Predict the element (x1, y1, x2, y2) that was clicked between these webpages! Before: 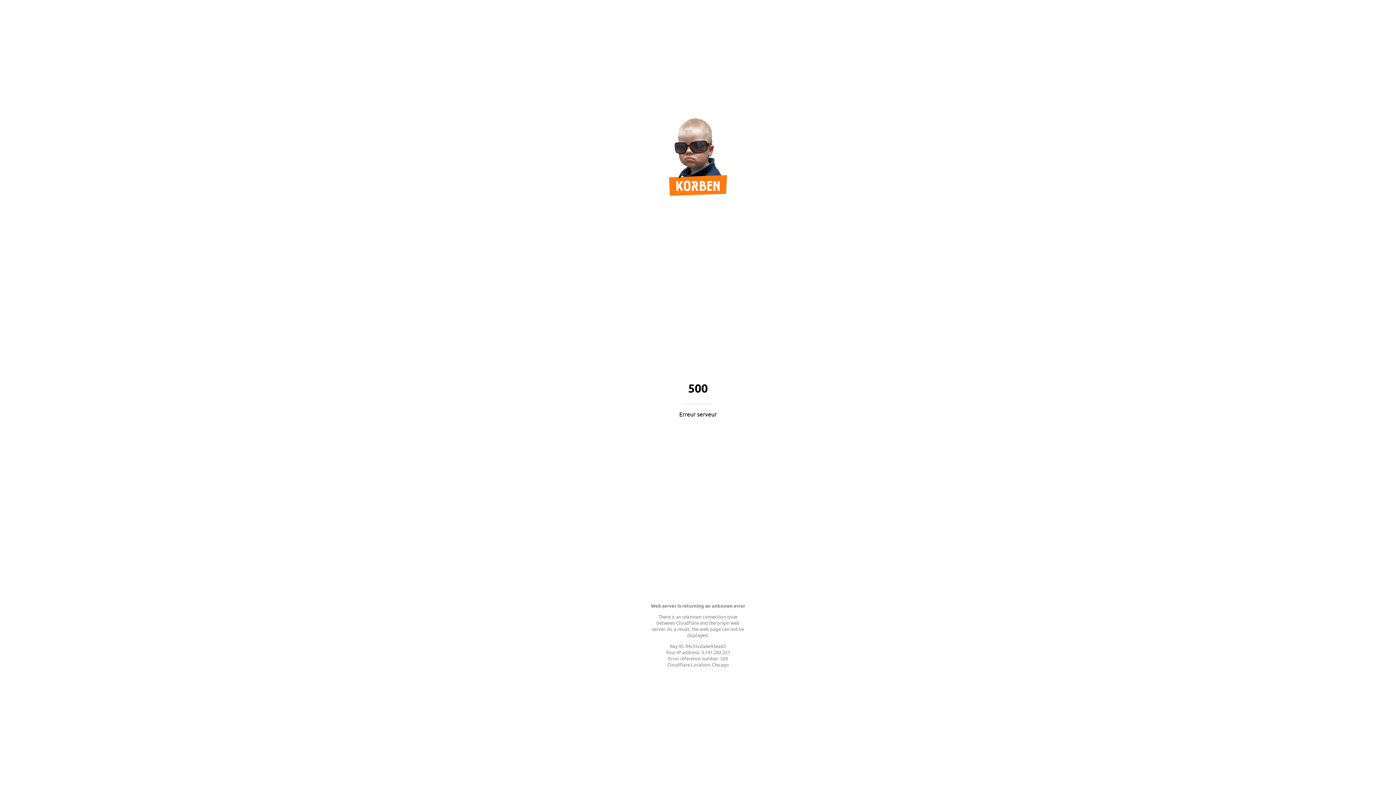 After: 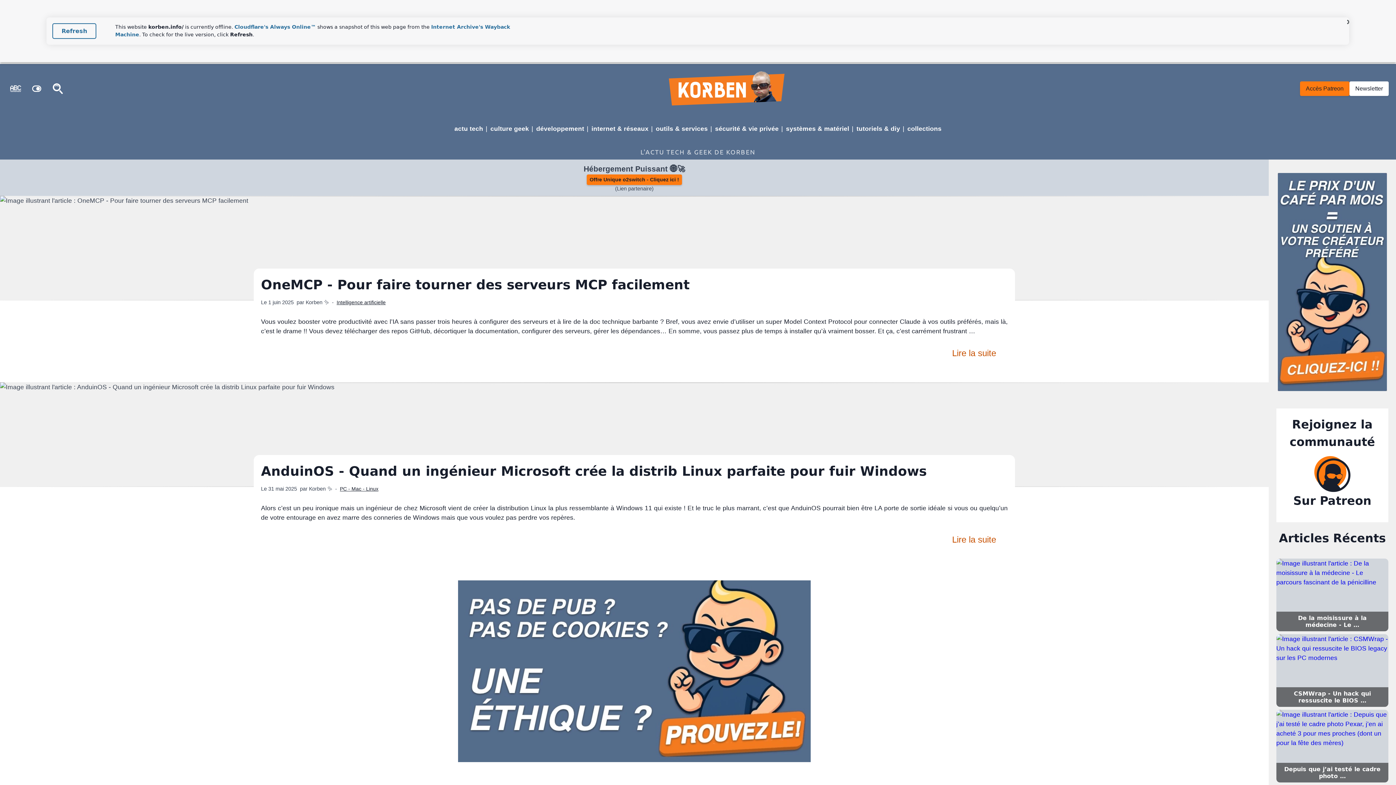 Action: bbox: (669, 189, 727, 197)